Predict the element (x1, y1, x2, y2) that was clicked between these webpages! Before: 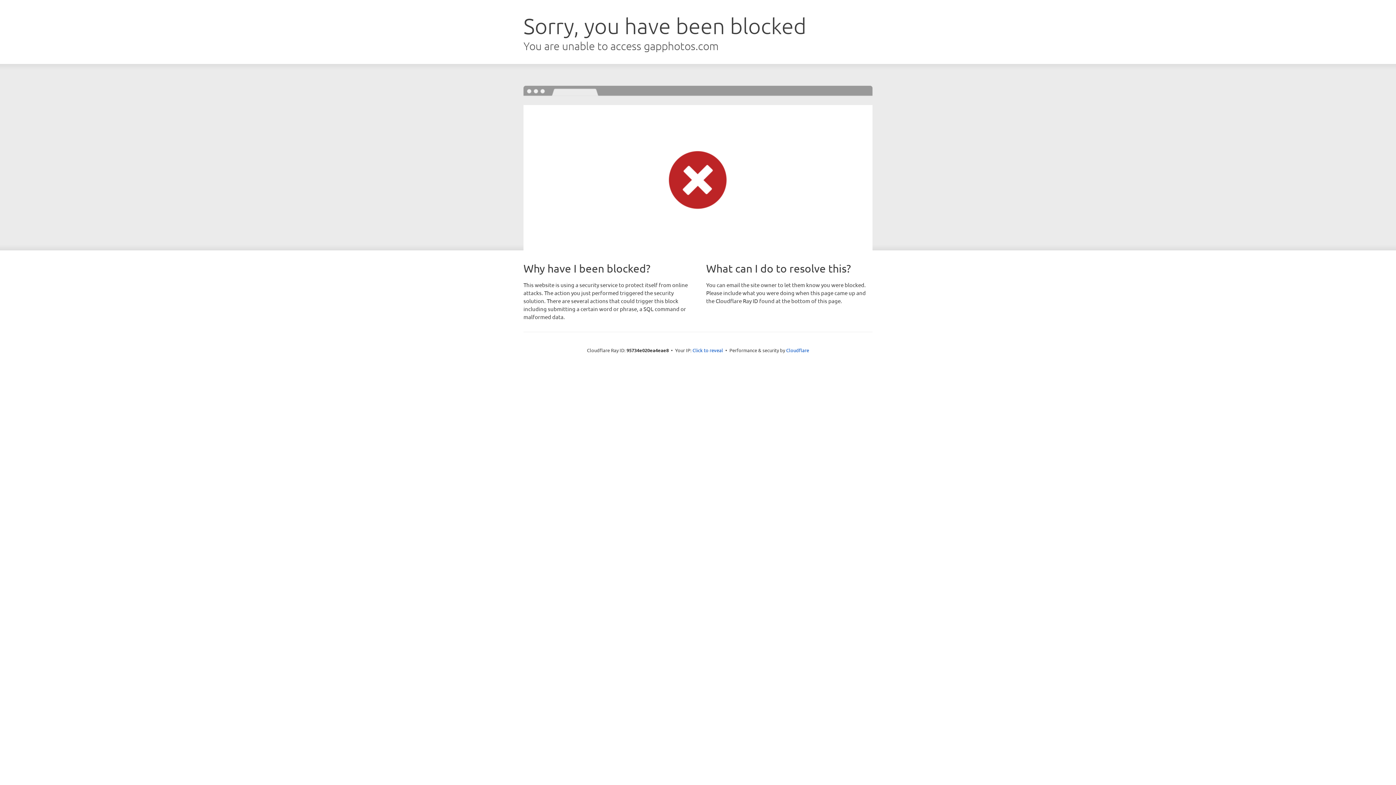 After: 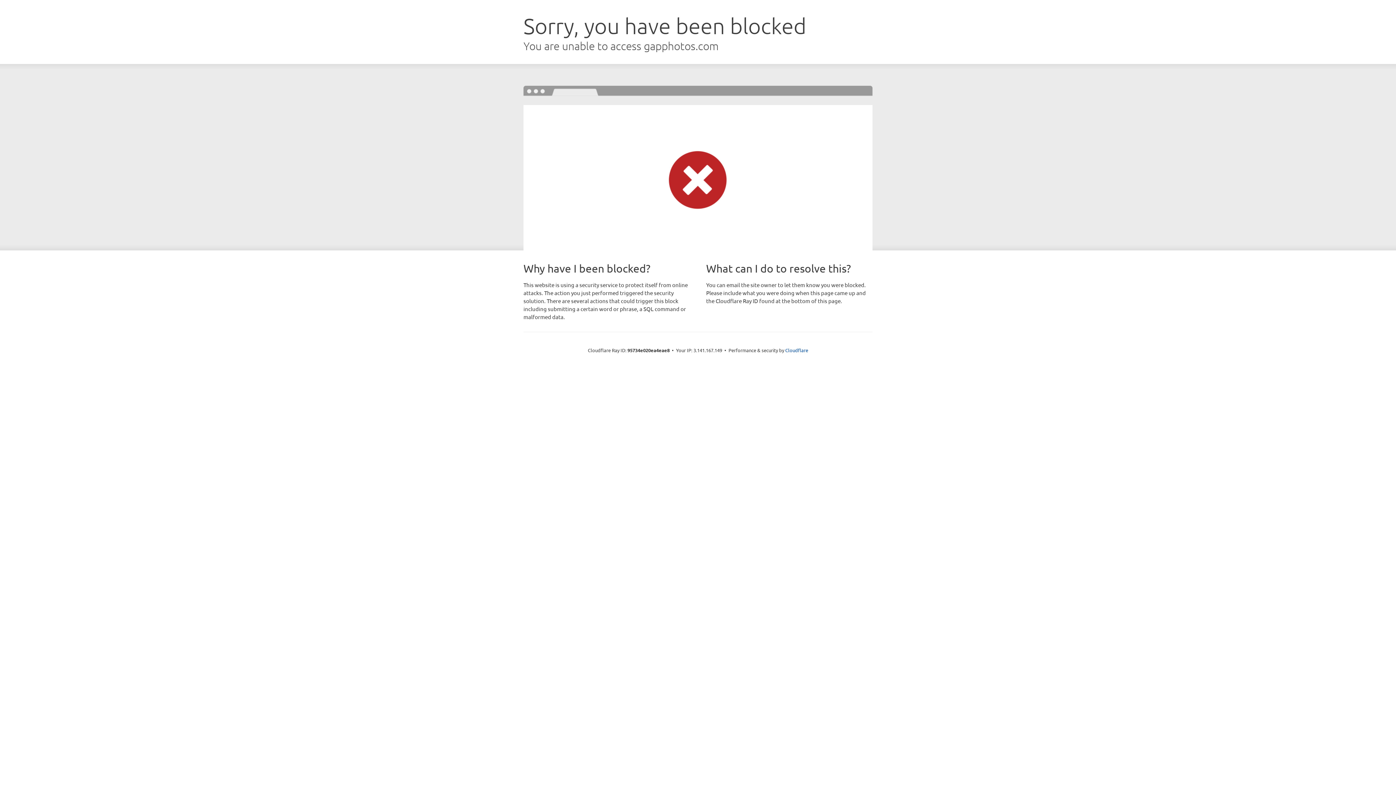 Action: label: Click to reveal bbox: (692, 346, 723, 353)